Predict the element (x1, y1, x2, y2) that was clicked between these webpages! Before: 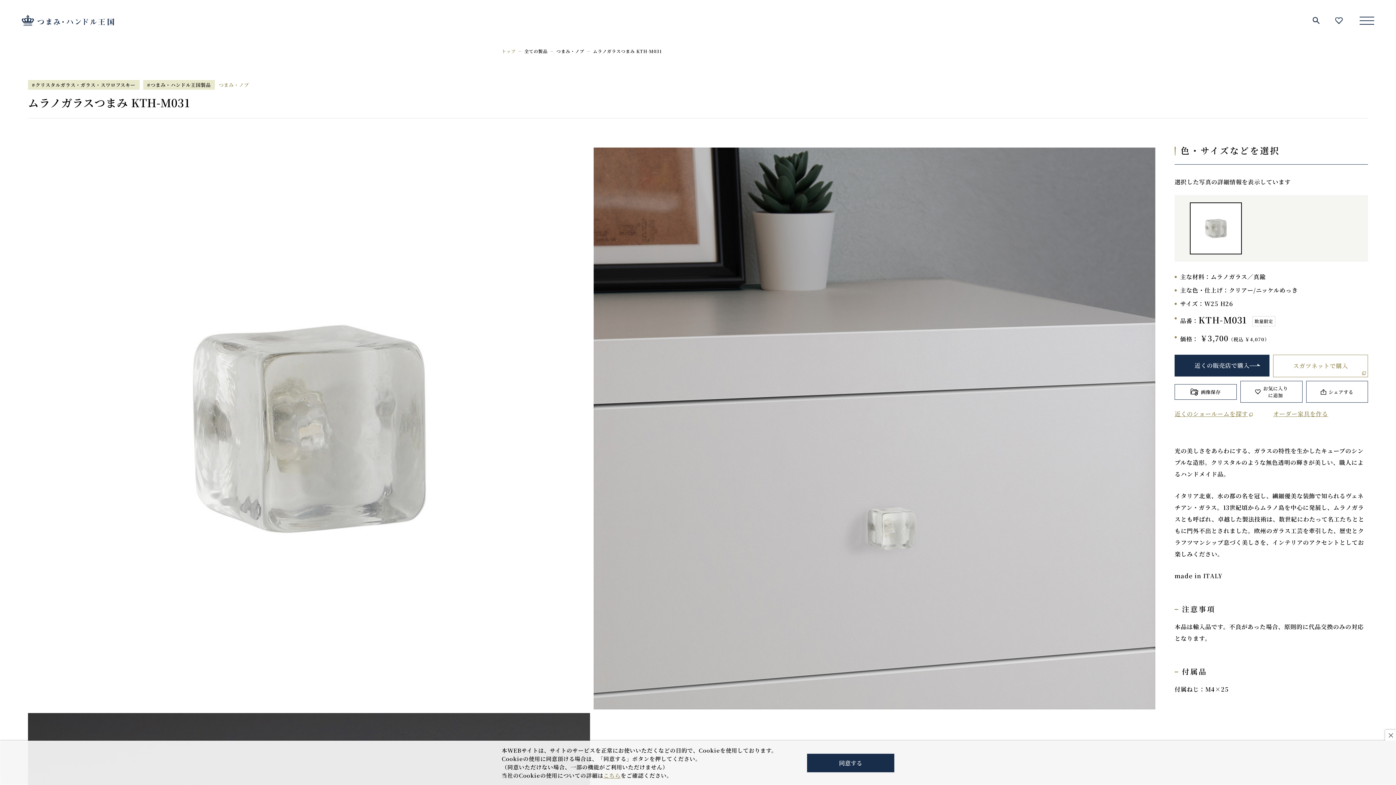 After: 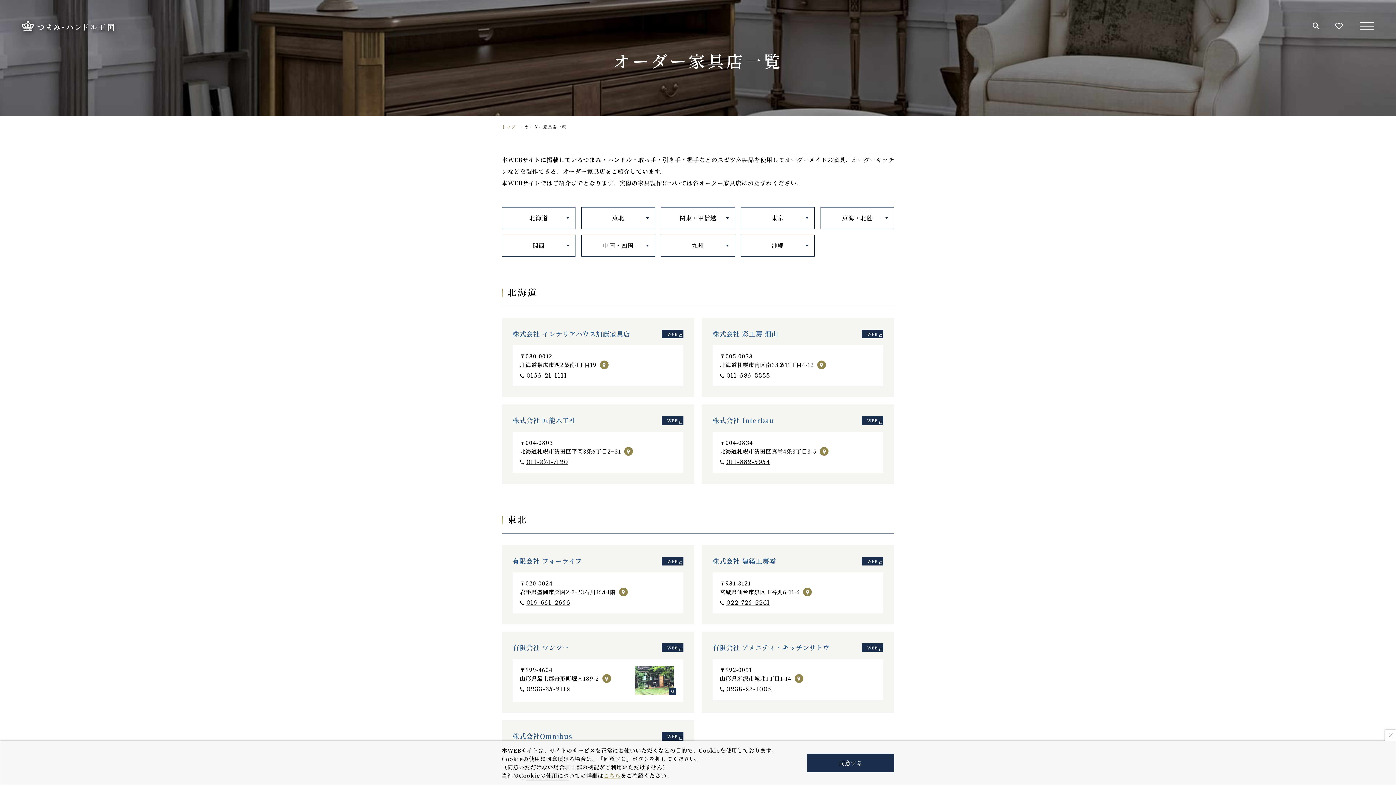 Action: label: オーダー家具を作る bbox: (1273, 408, 1368, 420)